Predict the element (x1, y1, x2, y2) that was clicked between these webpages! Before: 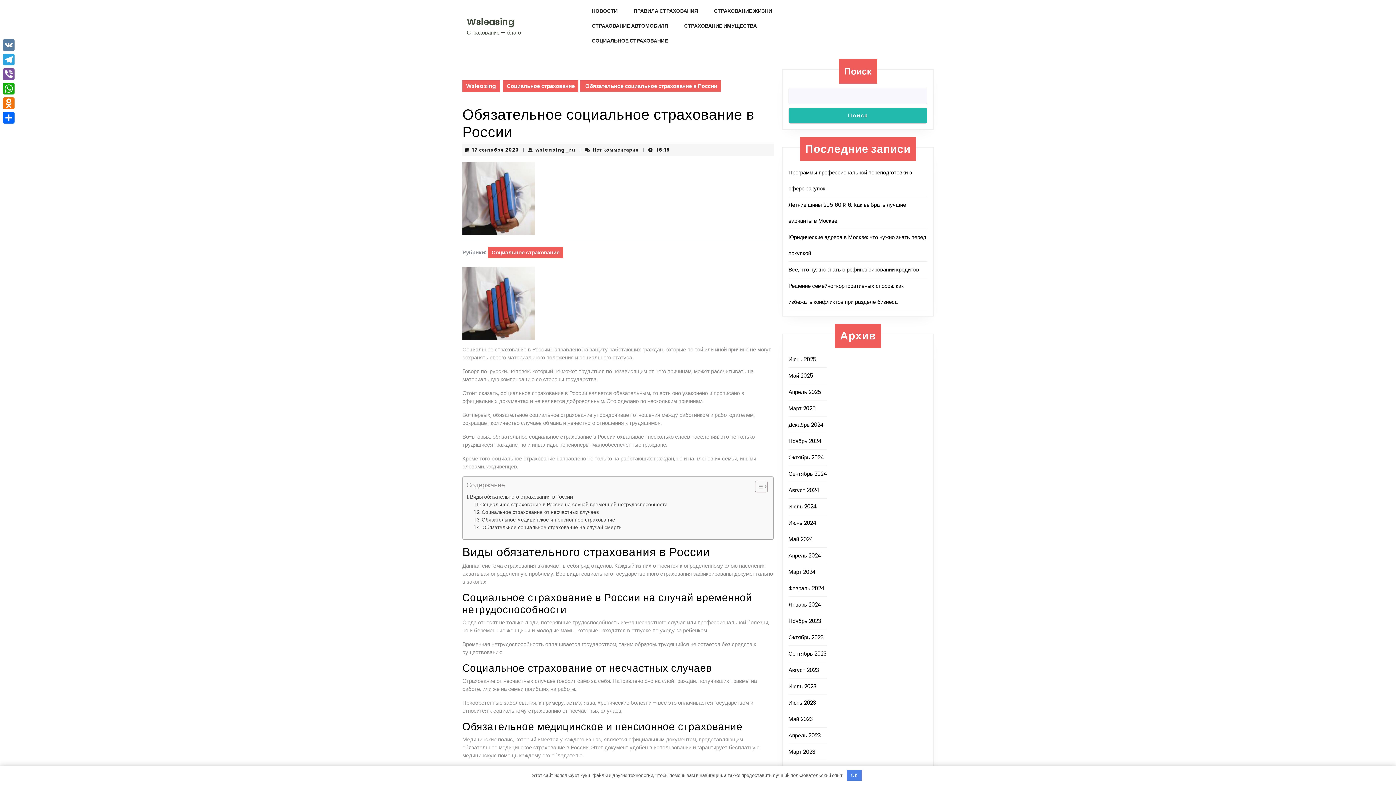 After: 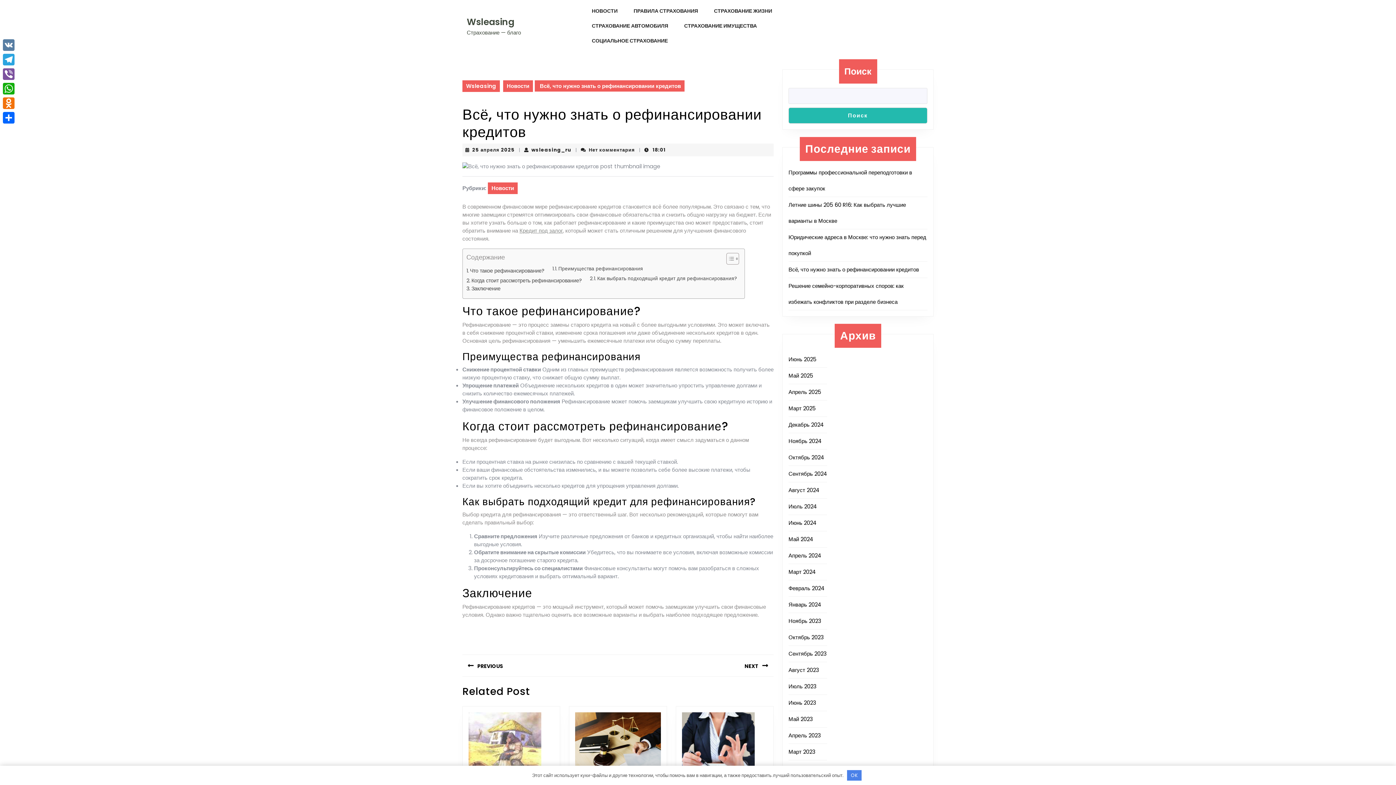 Action: bbox: (788, 265, 919, 273) label: Всё, что нужно знать о рефинансировании кредитов